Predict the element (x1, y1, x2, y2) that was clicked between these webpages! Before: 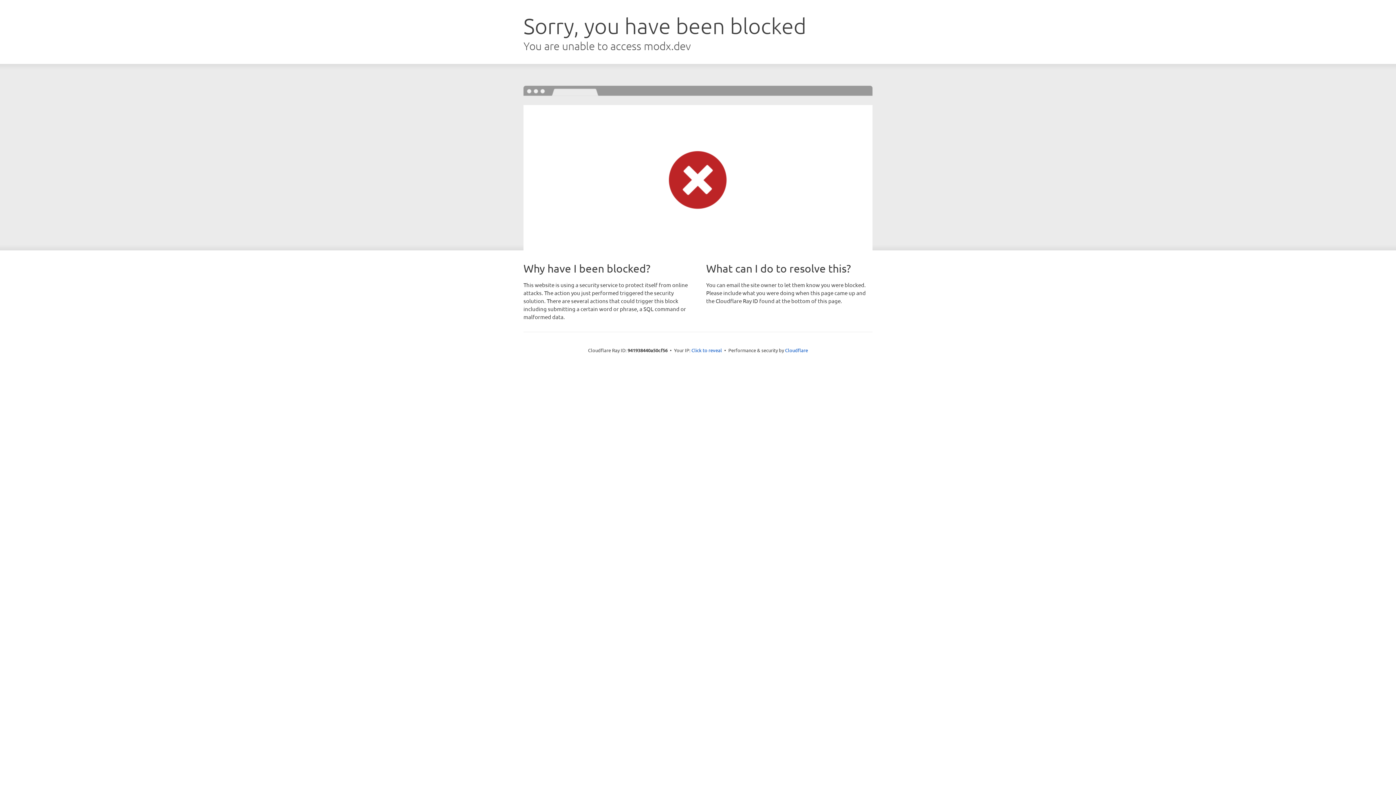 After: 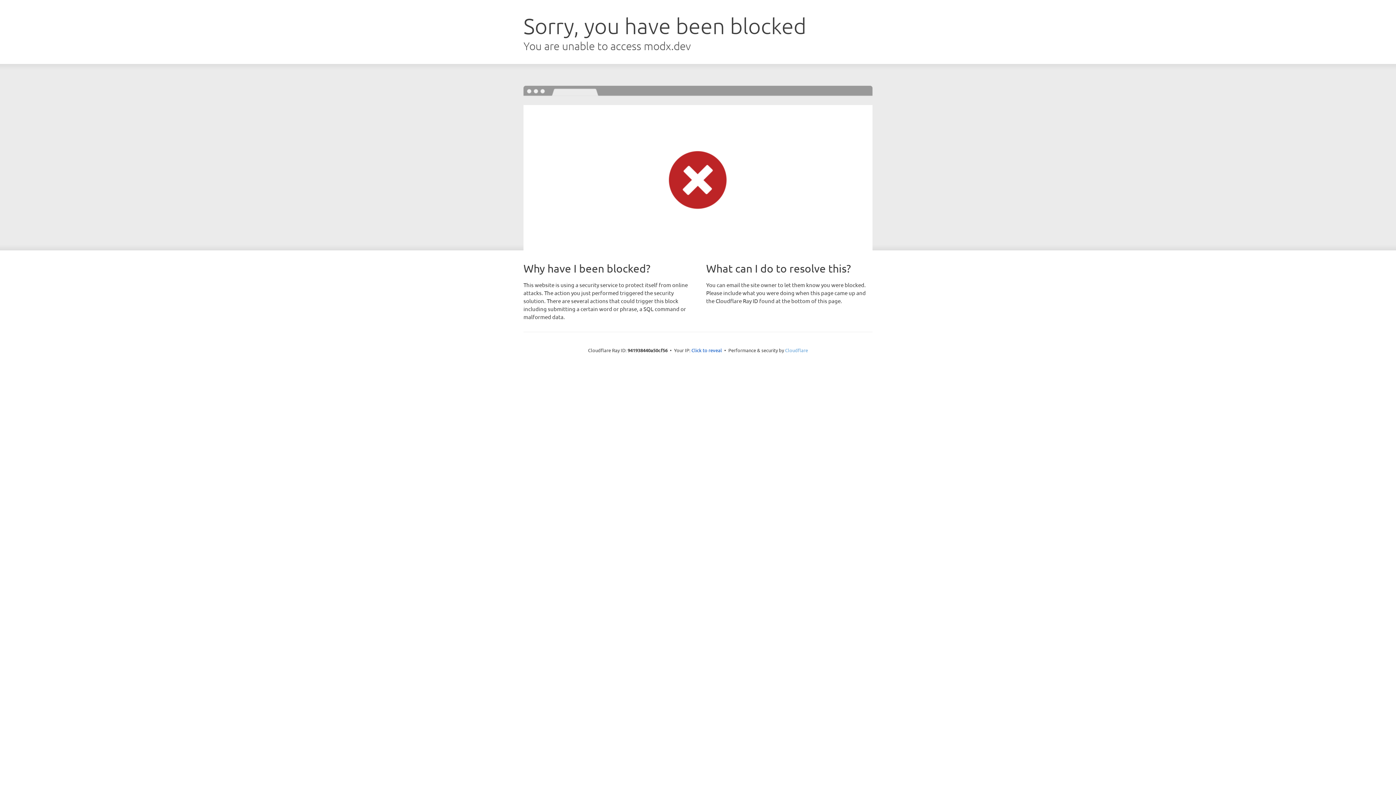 Action: bbox: (785, 347, 808, 353) label: Cloudflare